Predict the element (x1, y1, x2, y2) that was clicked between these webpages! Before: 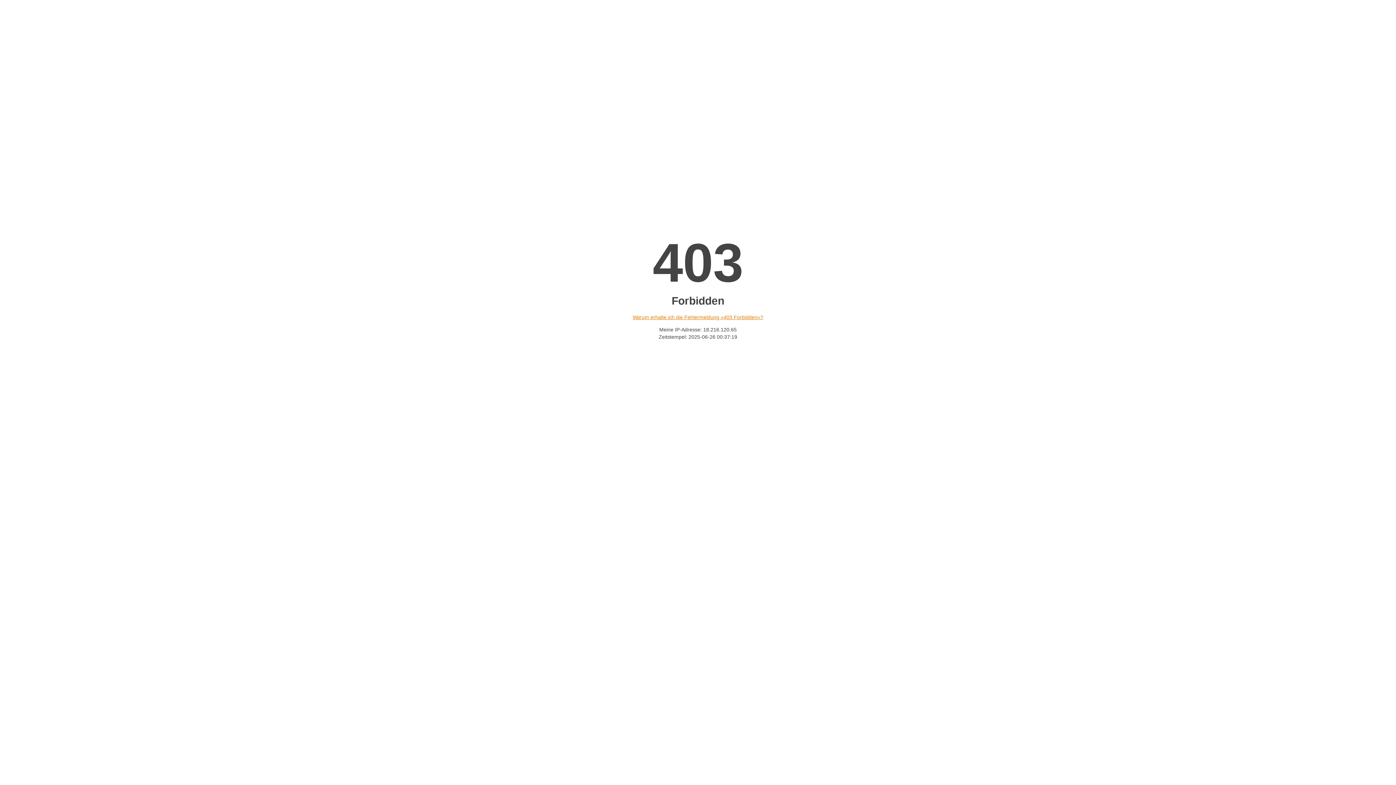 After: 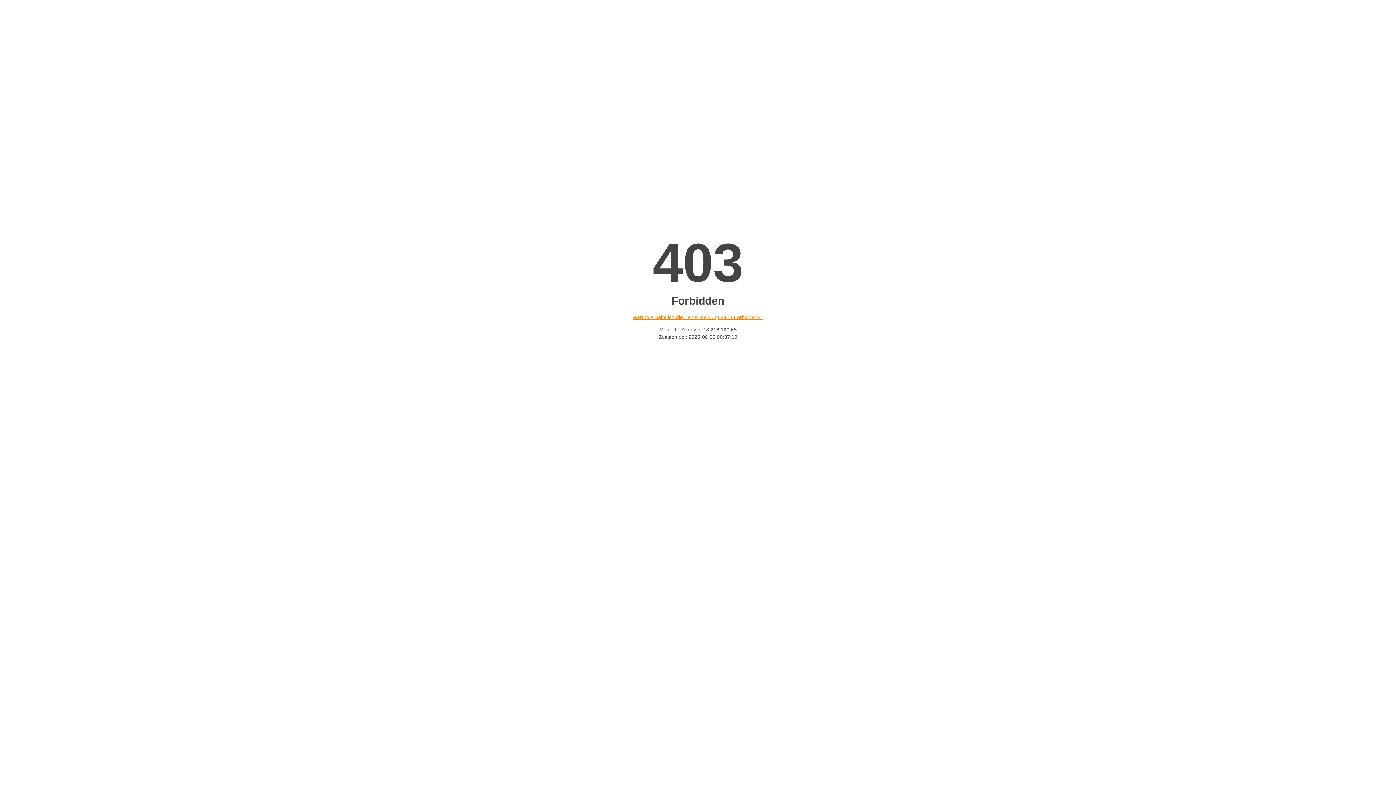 Action: bbox: (632, 314, 763, 320) label: Warum erhalte ich die Fehlermeldung «403 Forbidden»?